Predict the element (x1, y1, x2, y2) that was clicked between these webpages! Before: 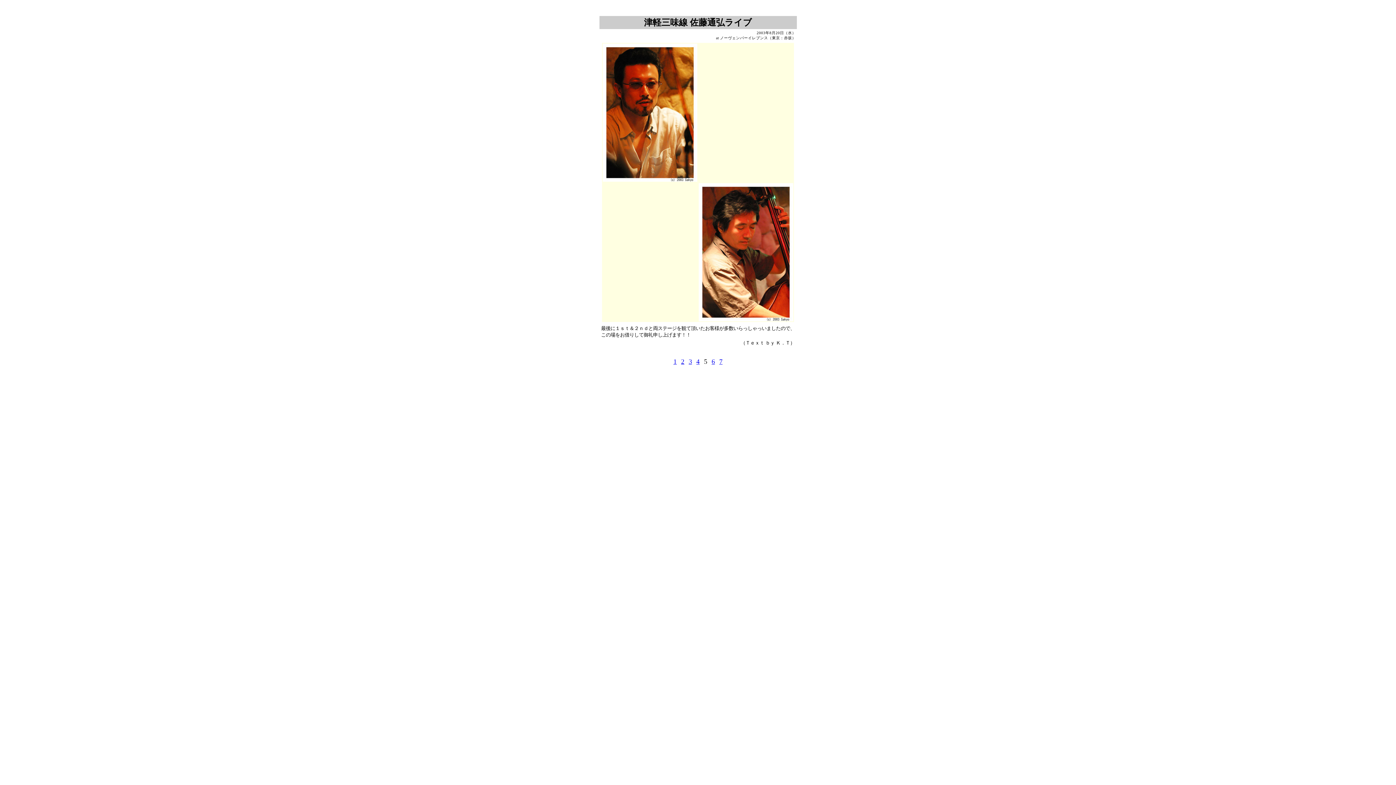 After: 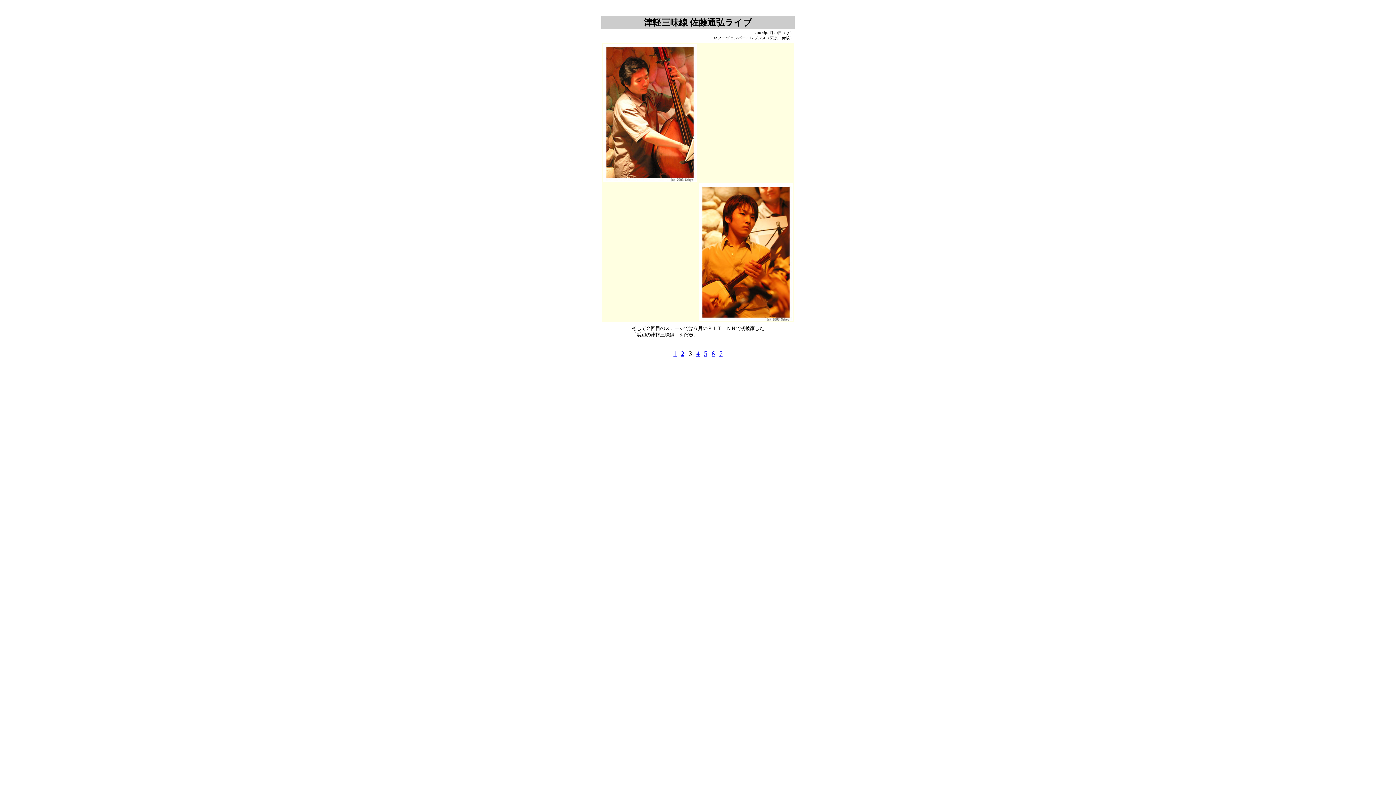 Action: label: 3 bbox: (688, 358, 692, 365)